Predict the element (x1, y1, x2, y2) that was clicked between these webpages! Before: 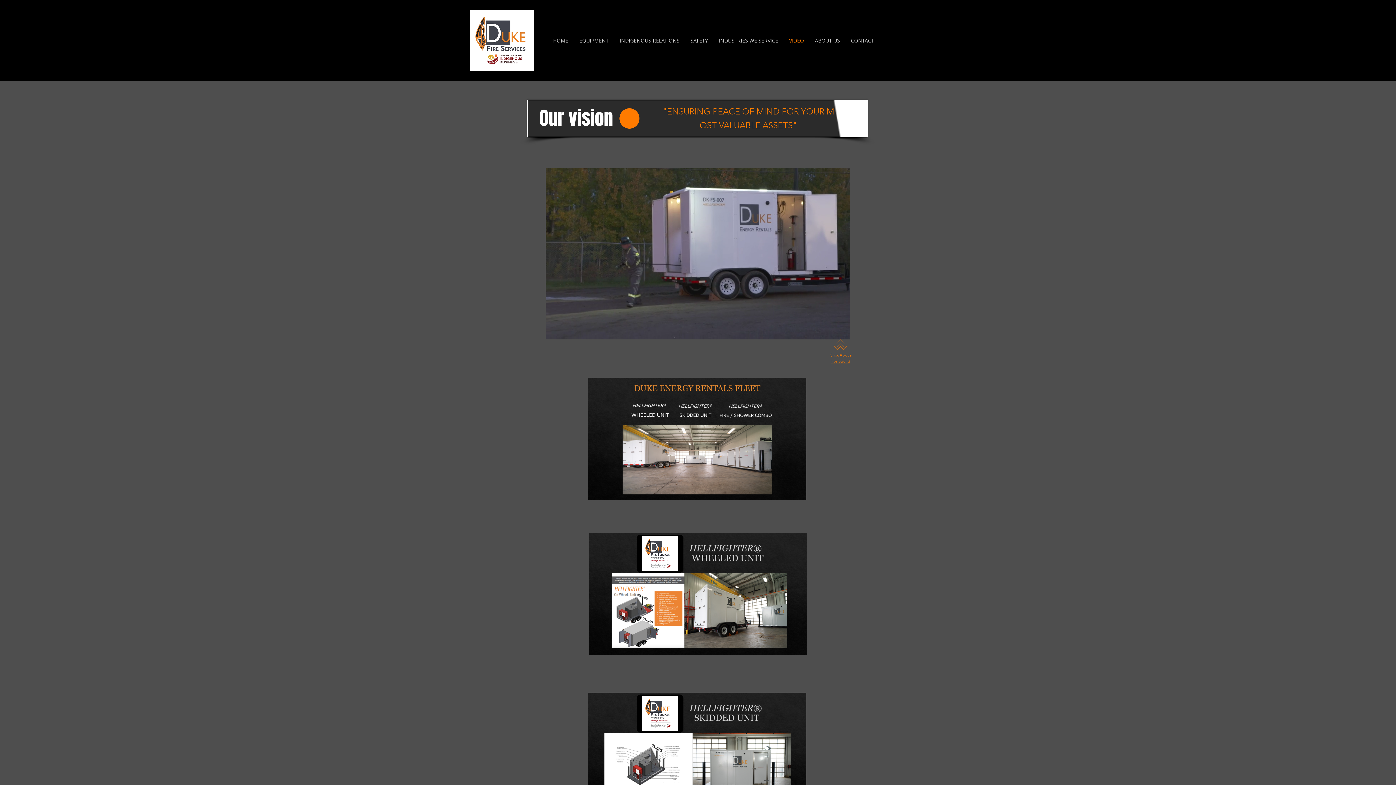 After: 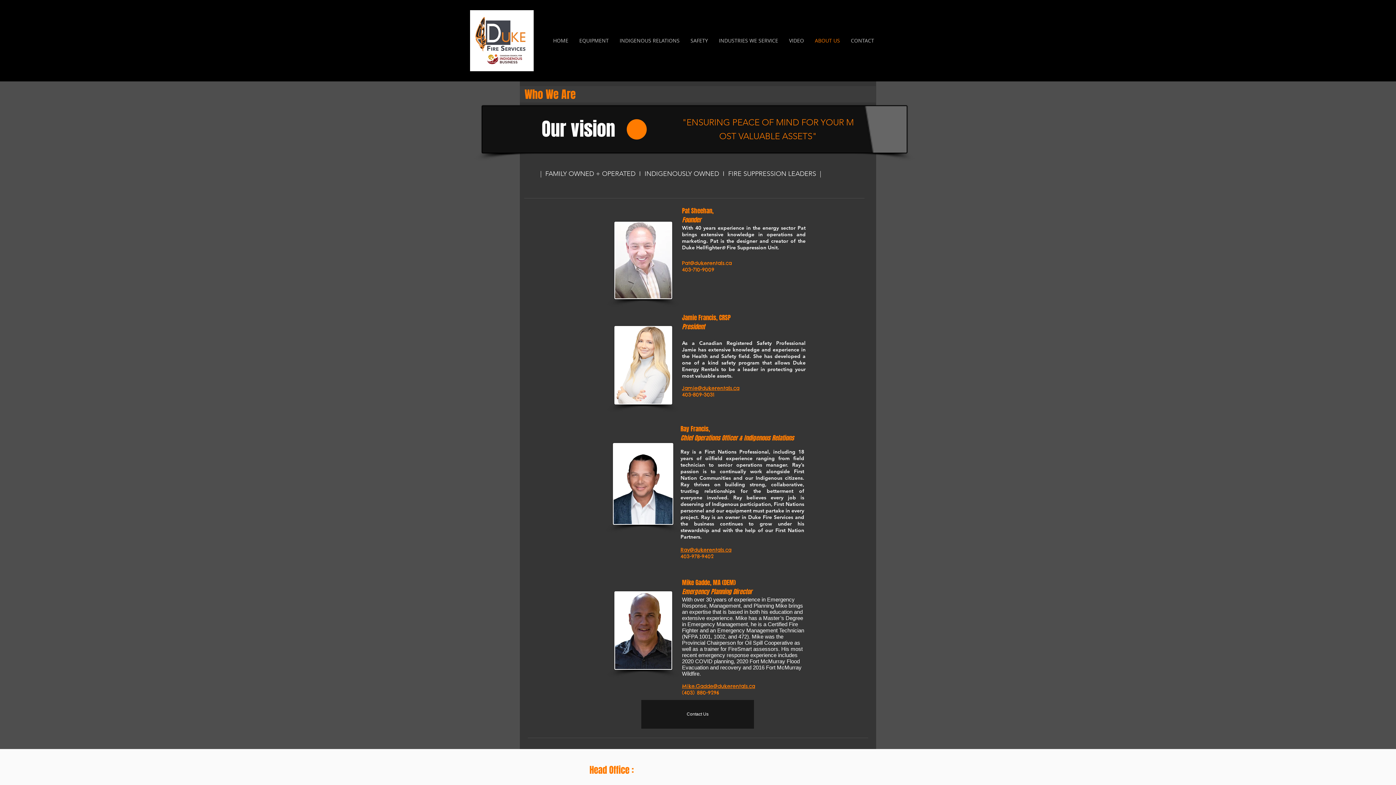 Action: label: ABOUT US bbox: (809, 28, 845, 53)